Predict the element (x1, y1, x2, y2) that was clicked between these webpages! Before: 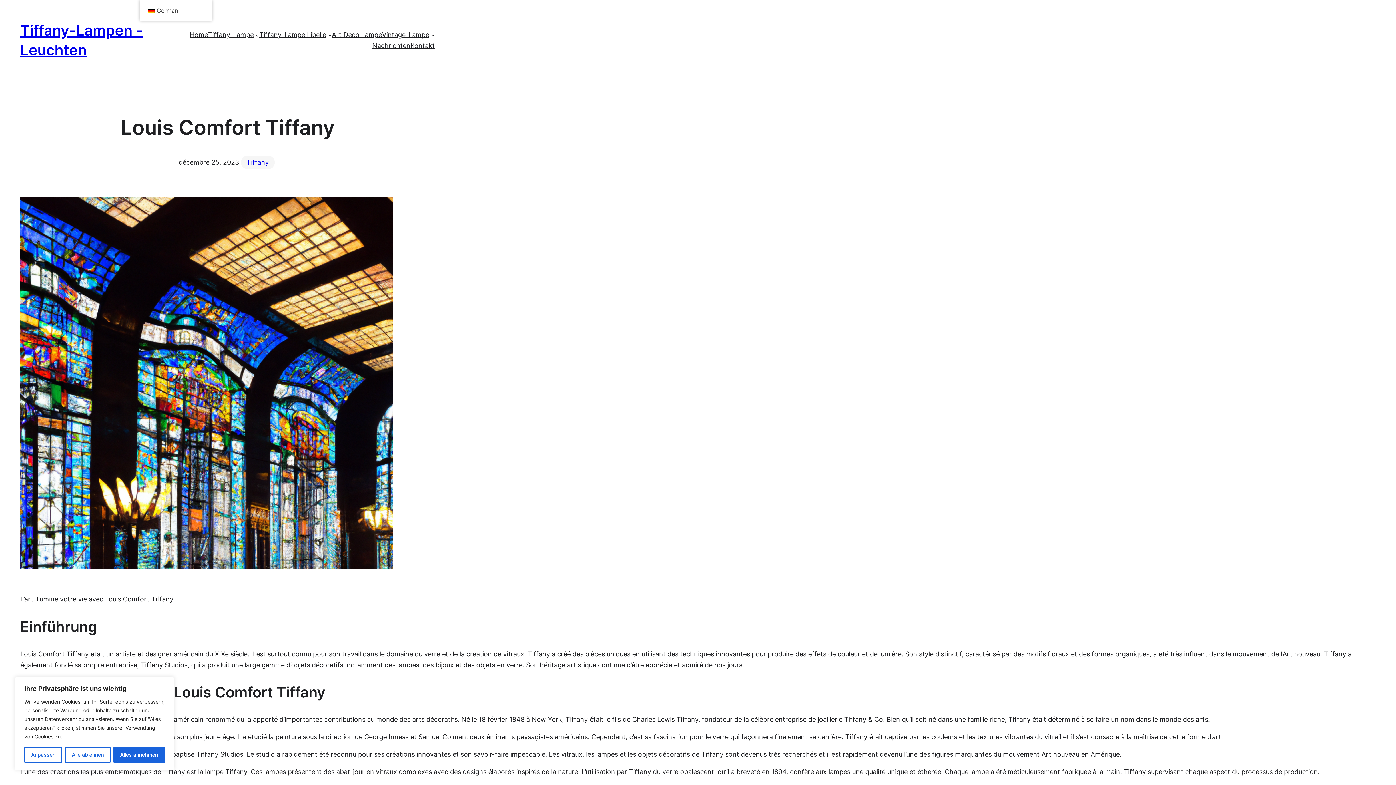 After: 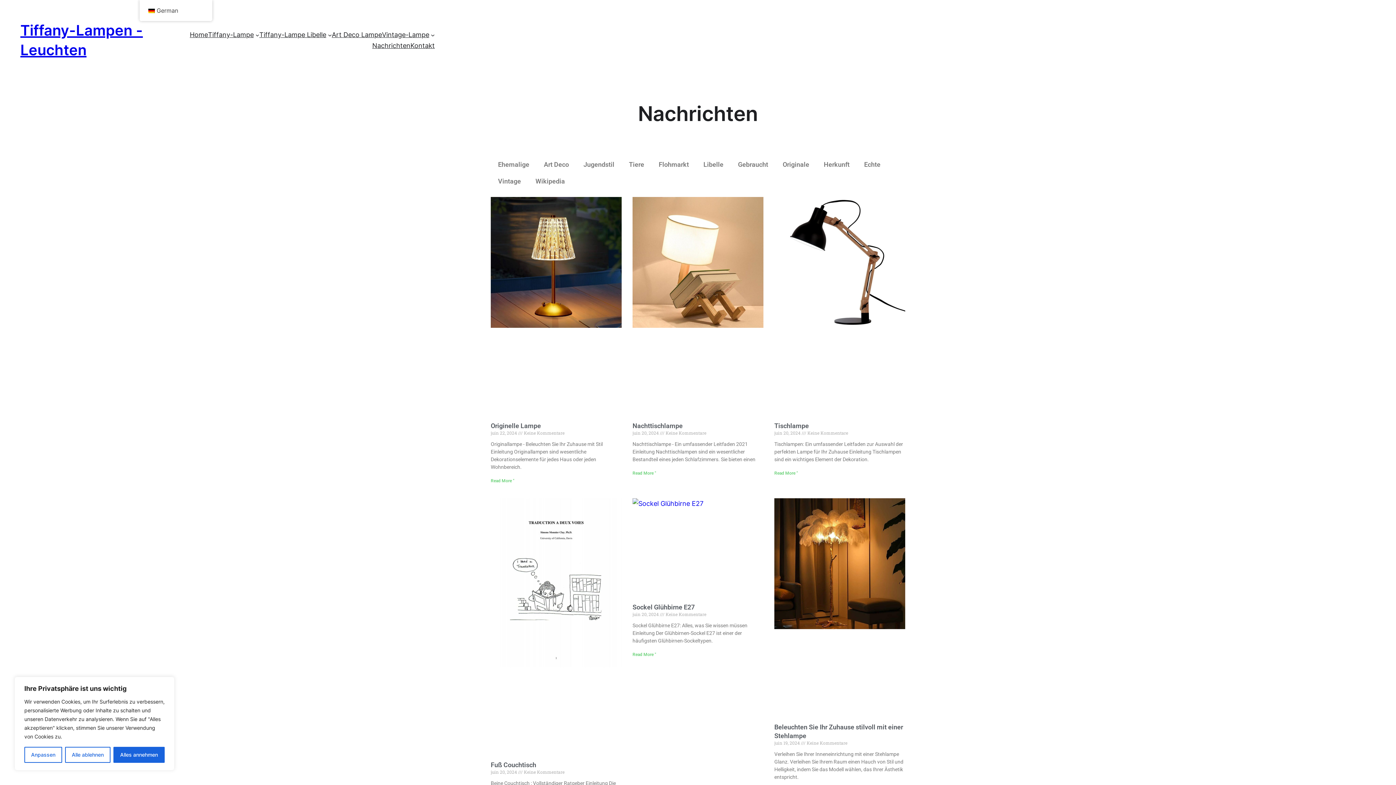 Action: bbox: (372, 40, 410, 51) label: Nachrichten